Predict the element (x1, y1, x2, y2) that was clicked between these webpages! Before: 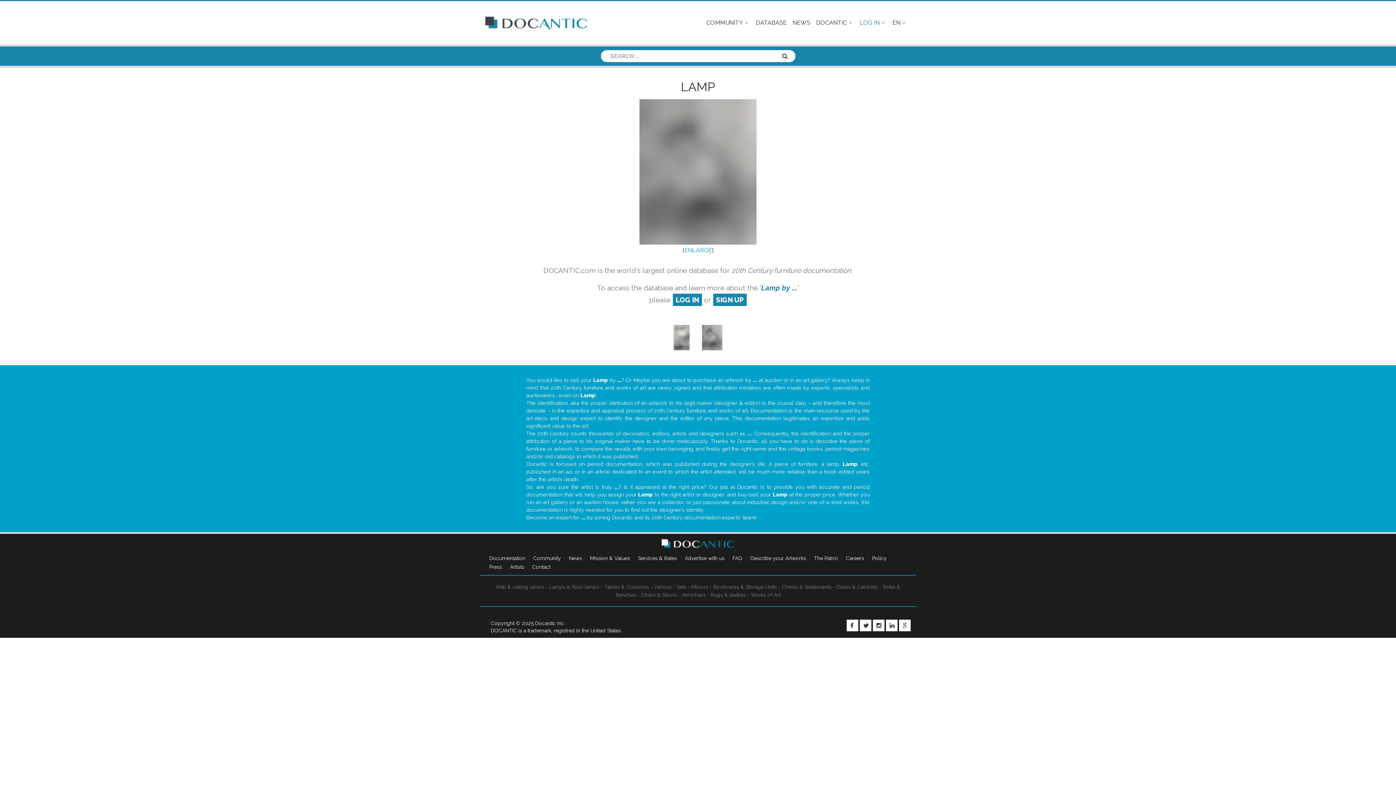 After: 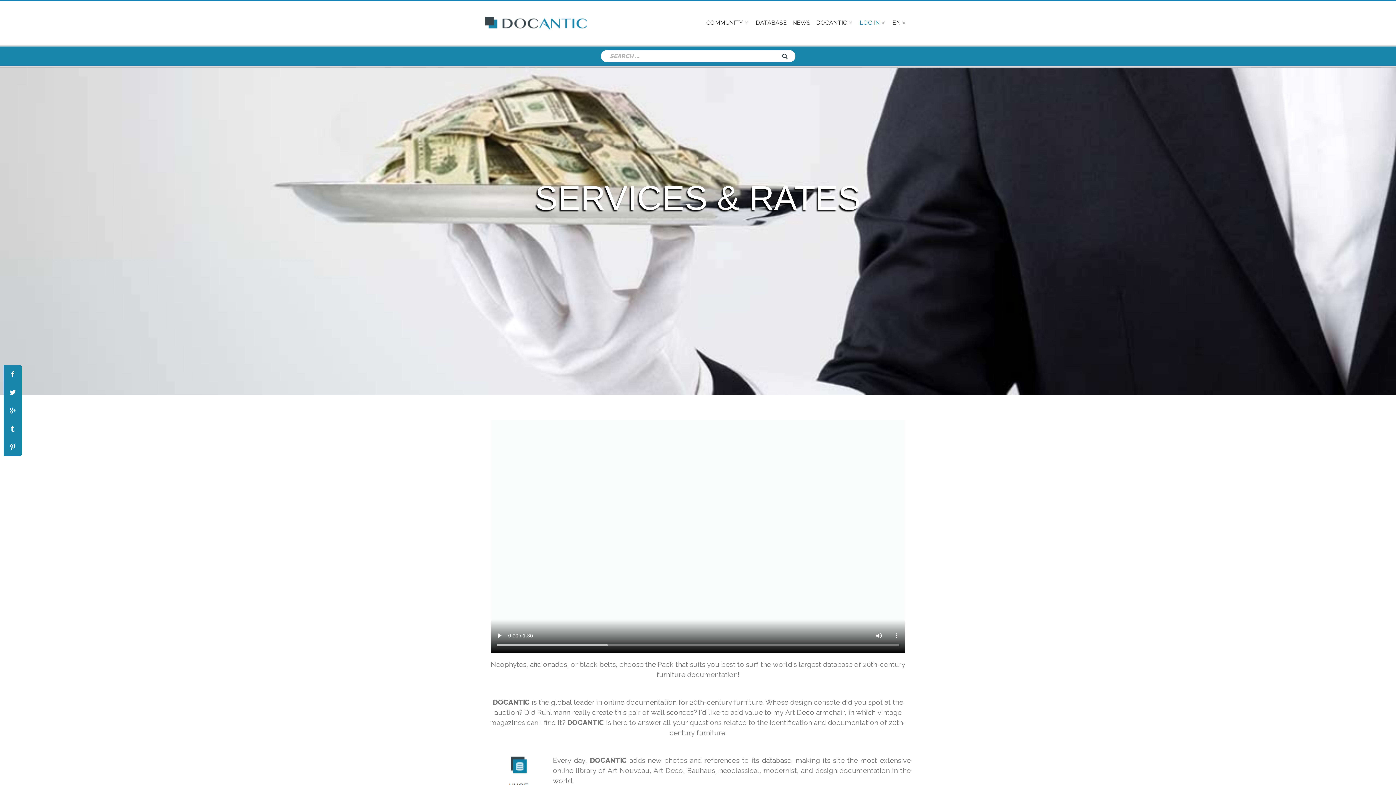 Action: label: Services & Rates bbox: (634, 554, 681, 562)